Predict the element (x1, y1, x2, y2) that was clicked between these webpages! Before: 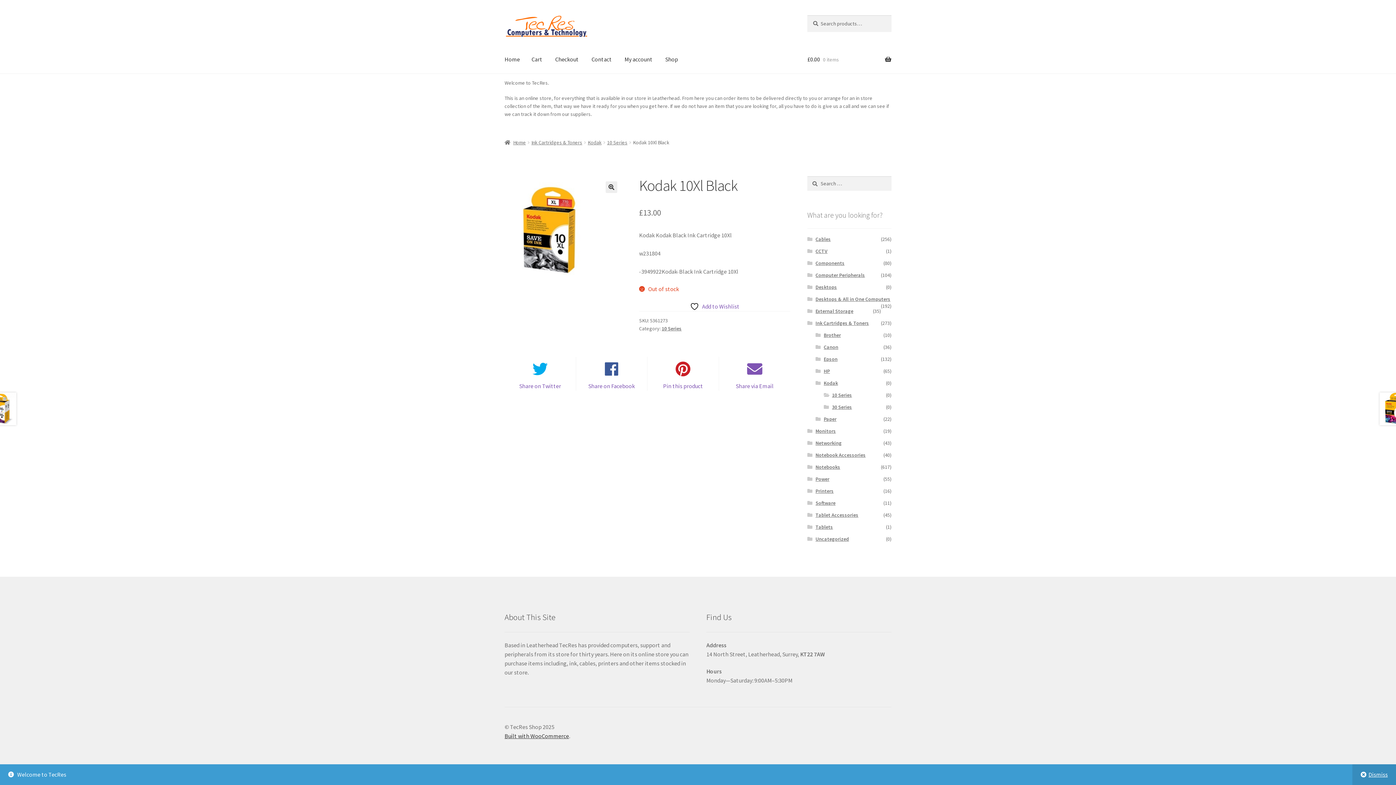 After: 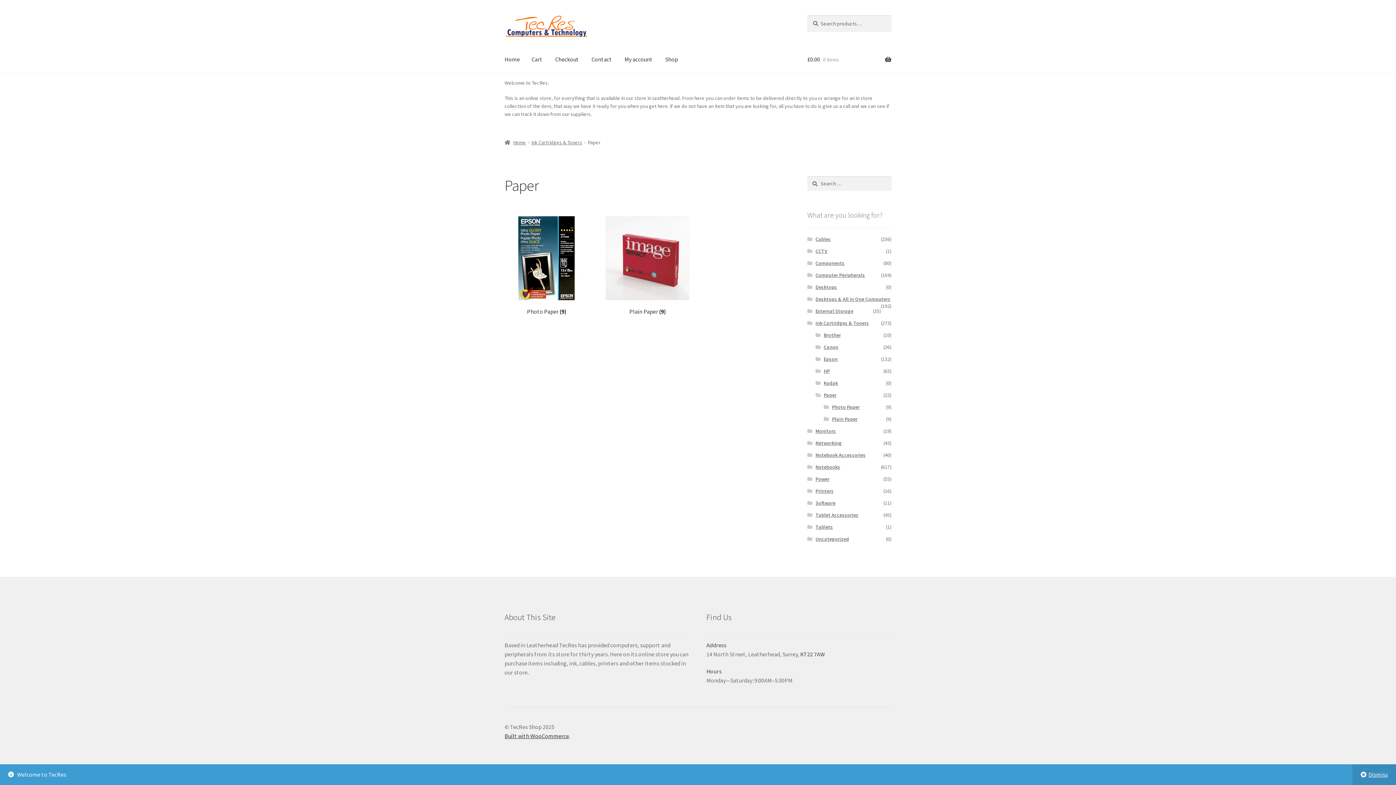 Action: label: Paper bbox: (823, 416, 836, 422)